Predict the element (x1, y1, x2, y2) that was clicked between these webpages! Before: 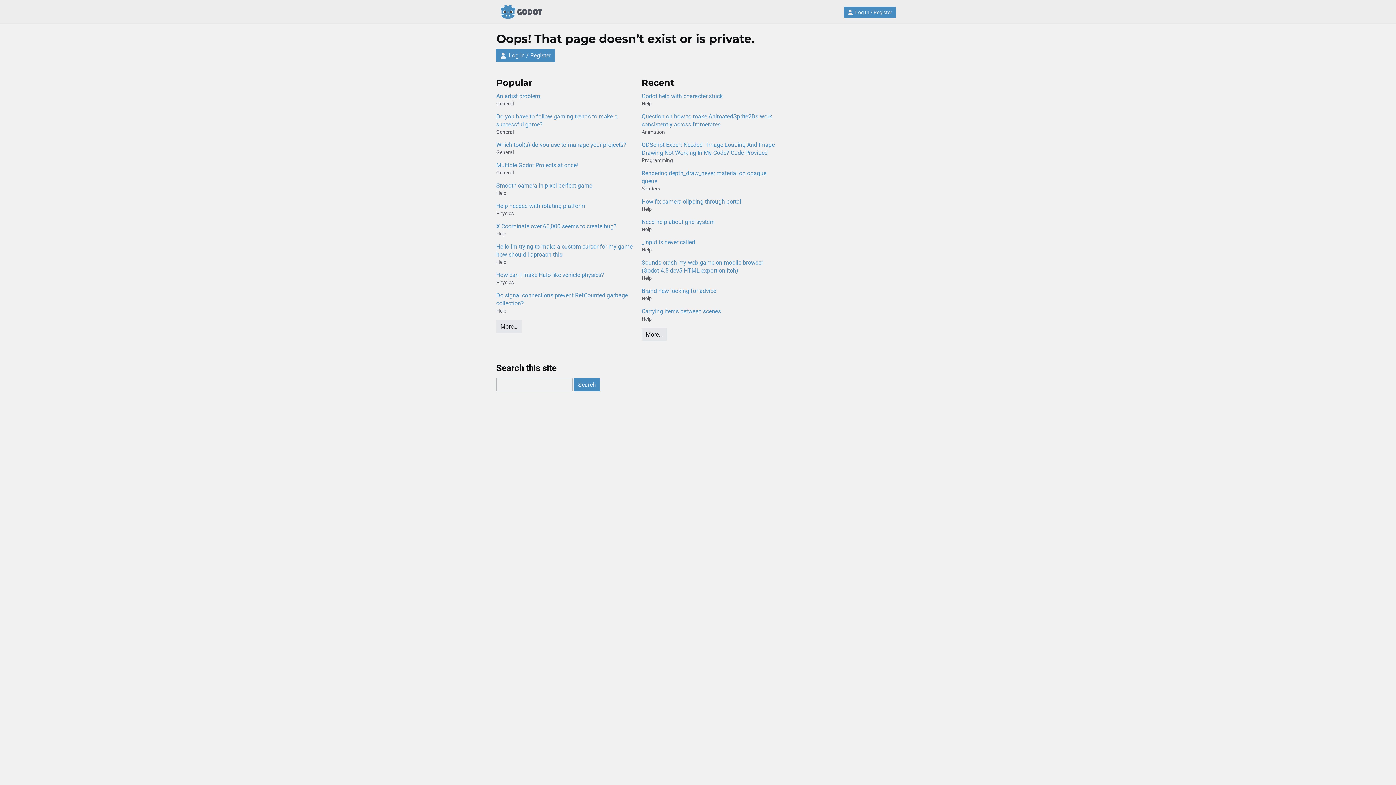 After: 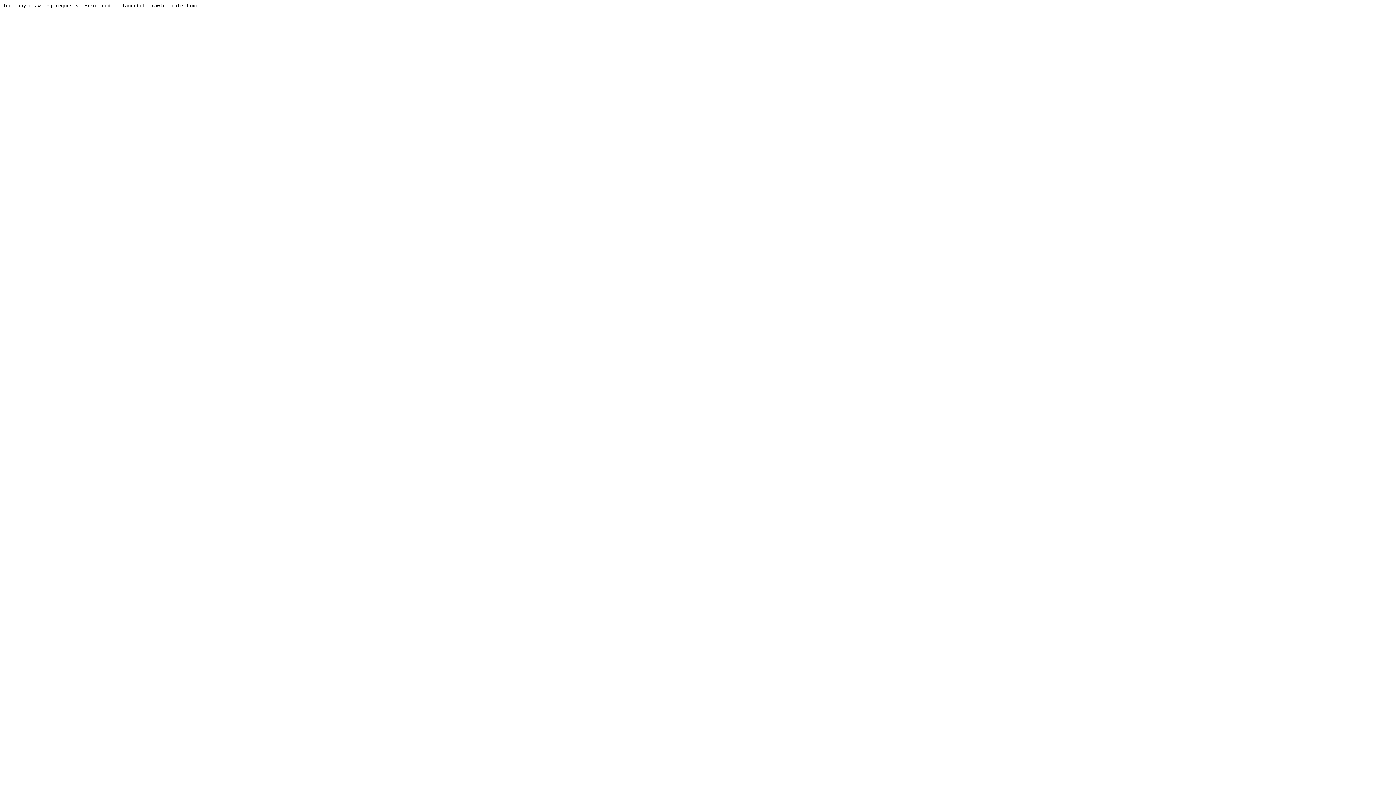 Action: bbox: (641, 226, 652, 233) label: Help